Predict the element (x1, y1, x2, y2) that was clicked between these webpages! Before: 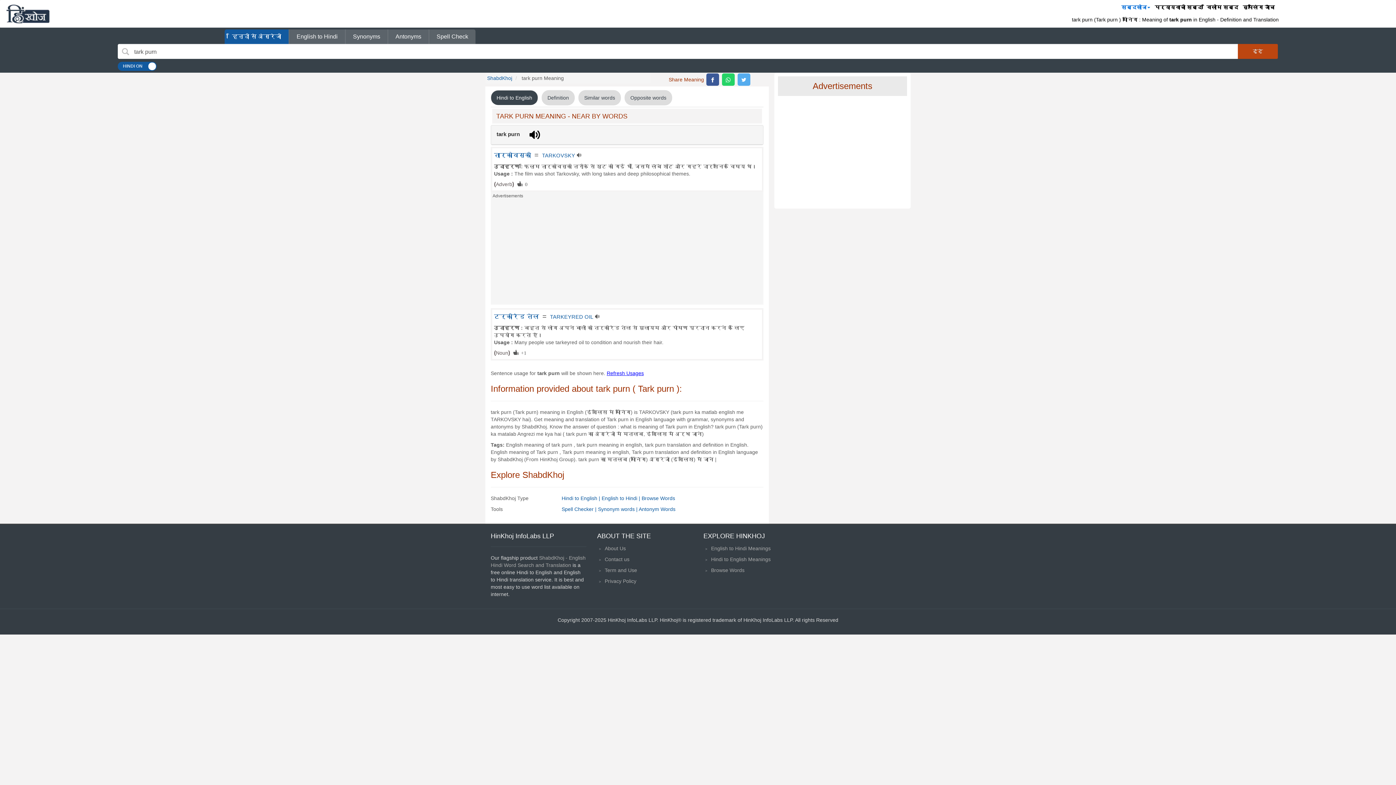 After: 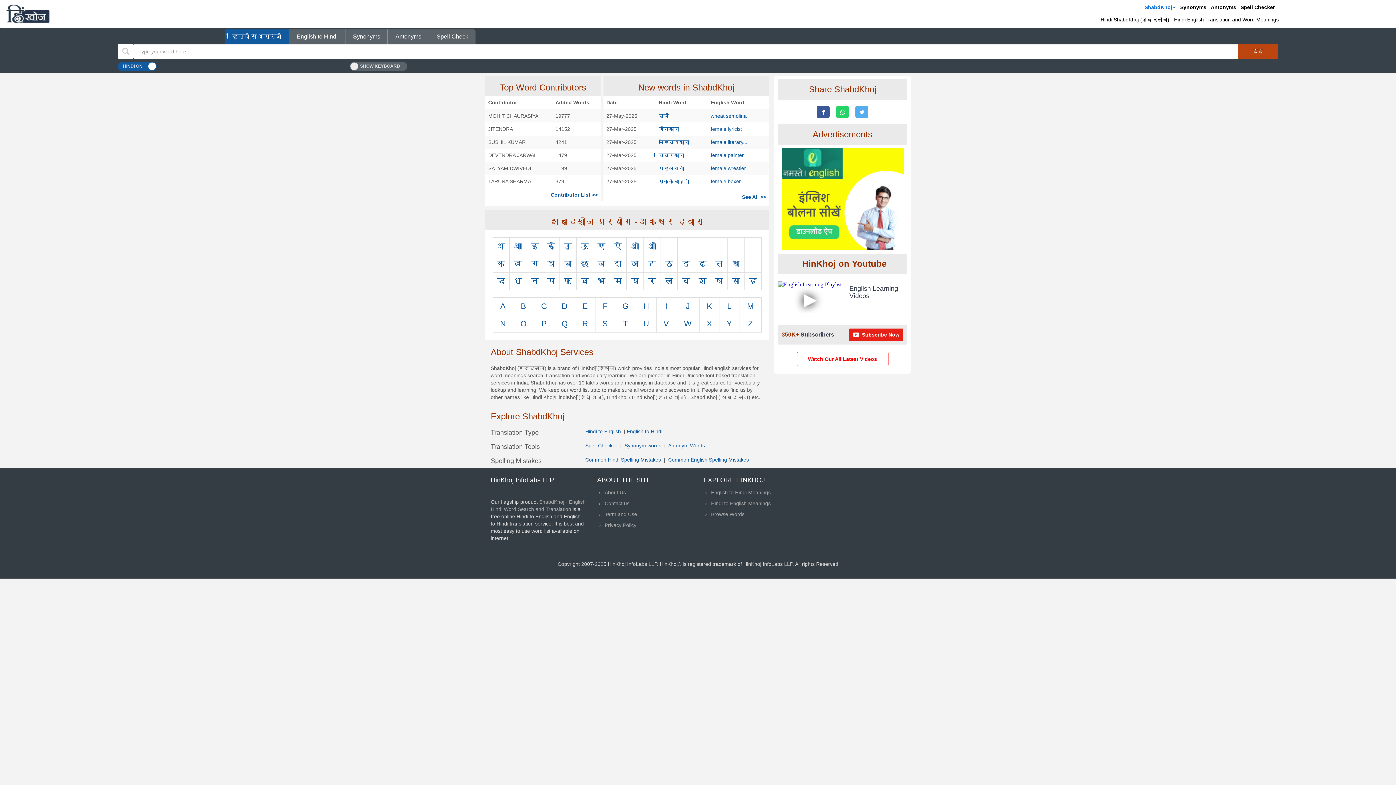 Action: bbox: (487, 75, 512, 81) label: ShabdKhoj